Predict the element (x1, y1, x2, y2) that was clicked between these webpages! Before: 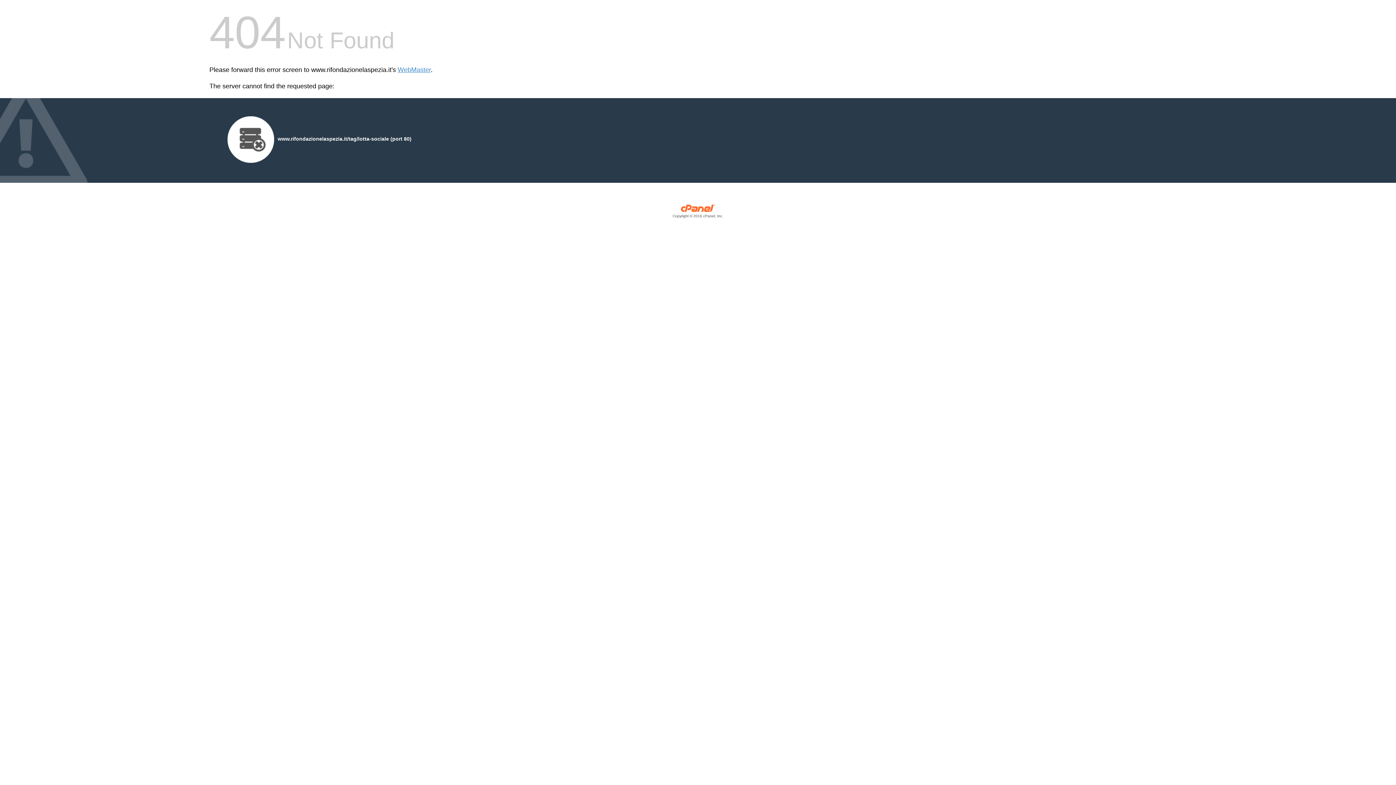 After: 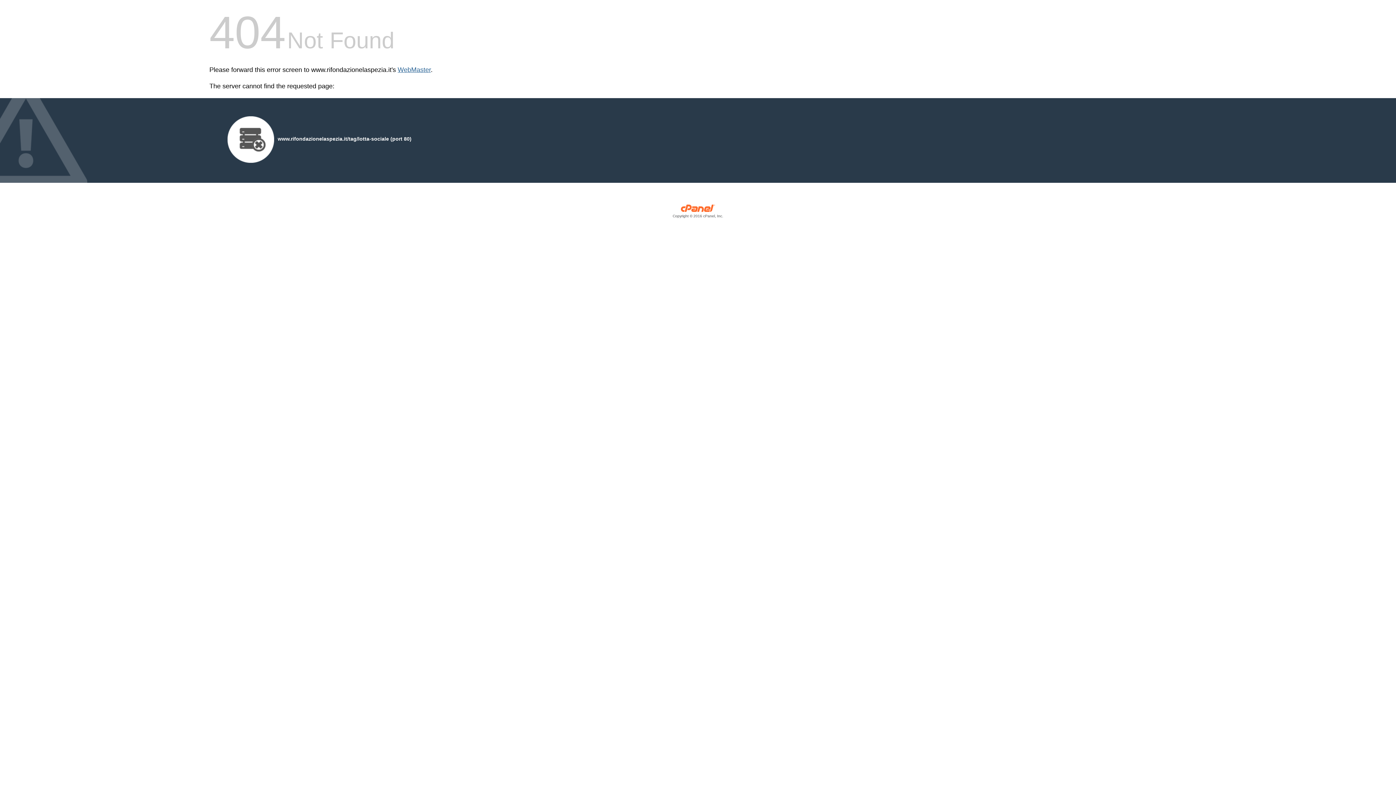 Action: bbox: (397, 66, 430, 73) label: WebMaster